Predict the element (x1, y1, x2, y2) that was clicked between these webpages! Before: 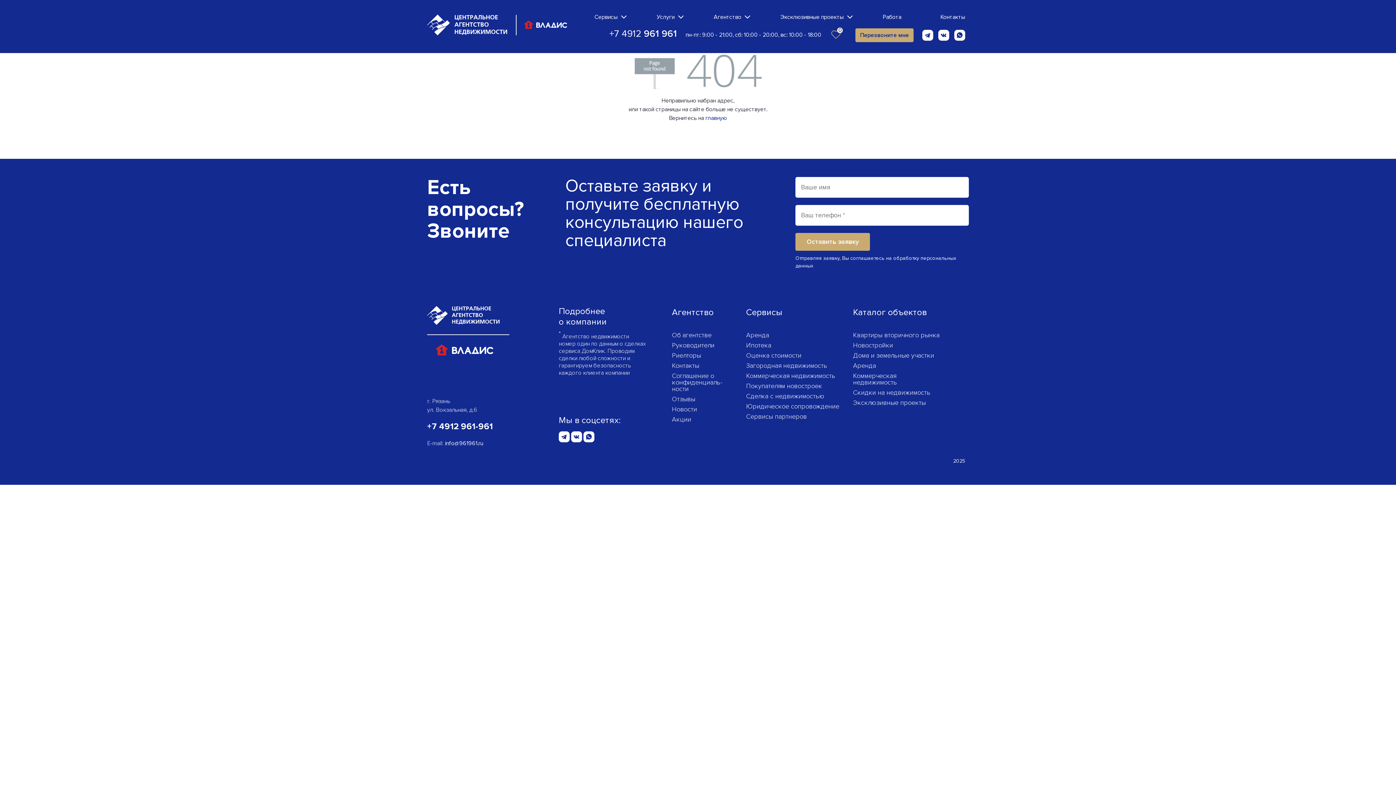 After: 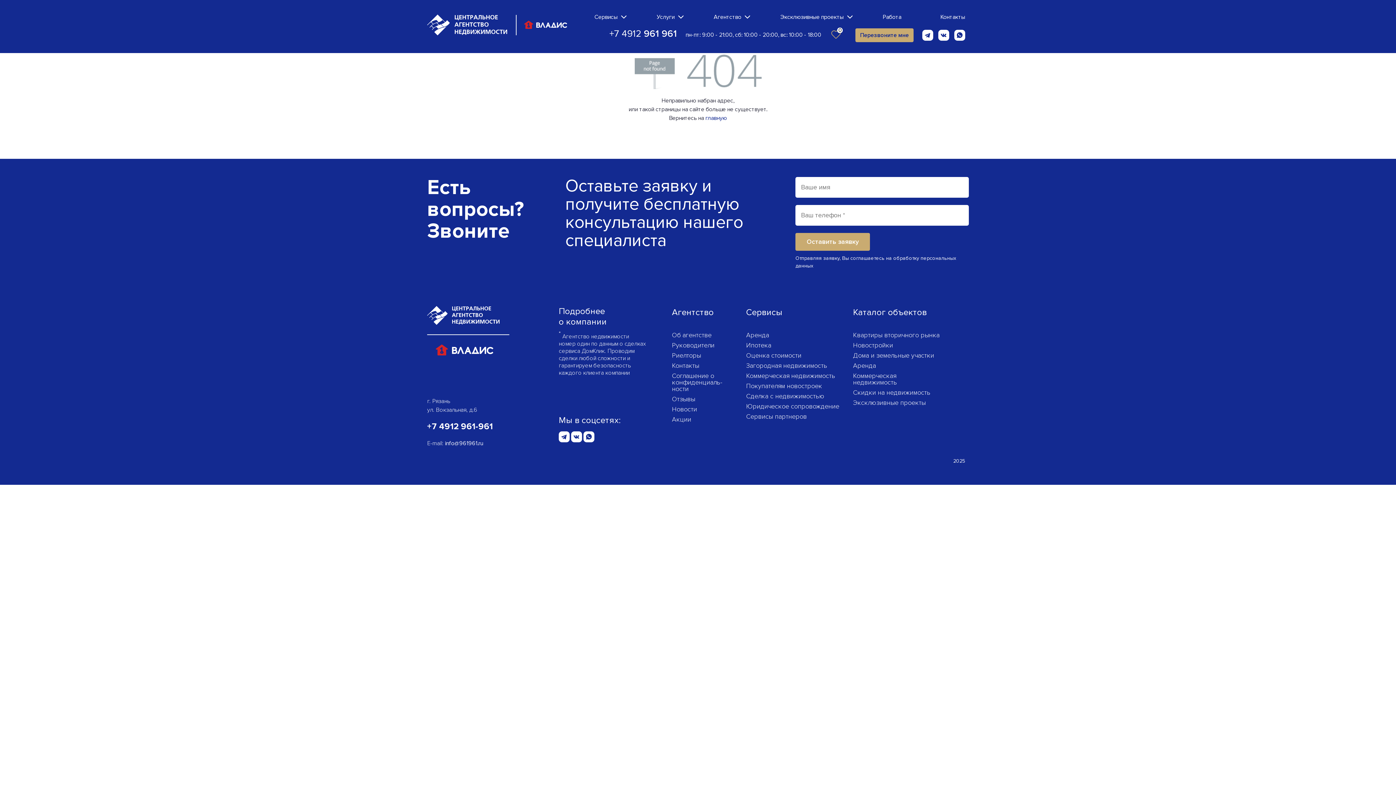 Action: bbox: (609, 28, 677, 39) label: +7 4912 961 961